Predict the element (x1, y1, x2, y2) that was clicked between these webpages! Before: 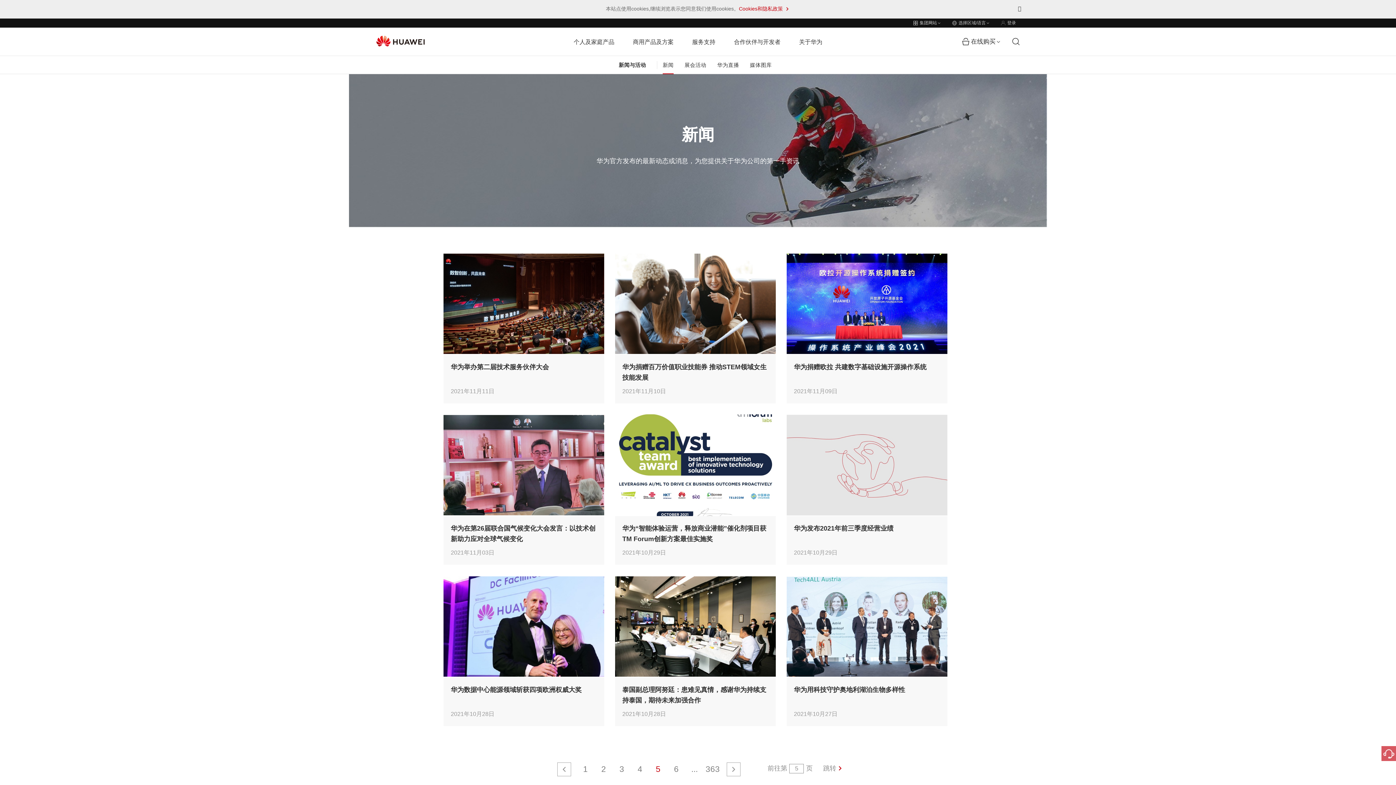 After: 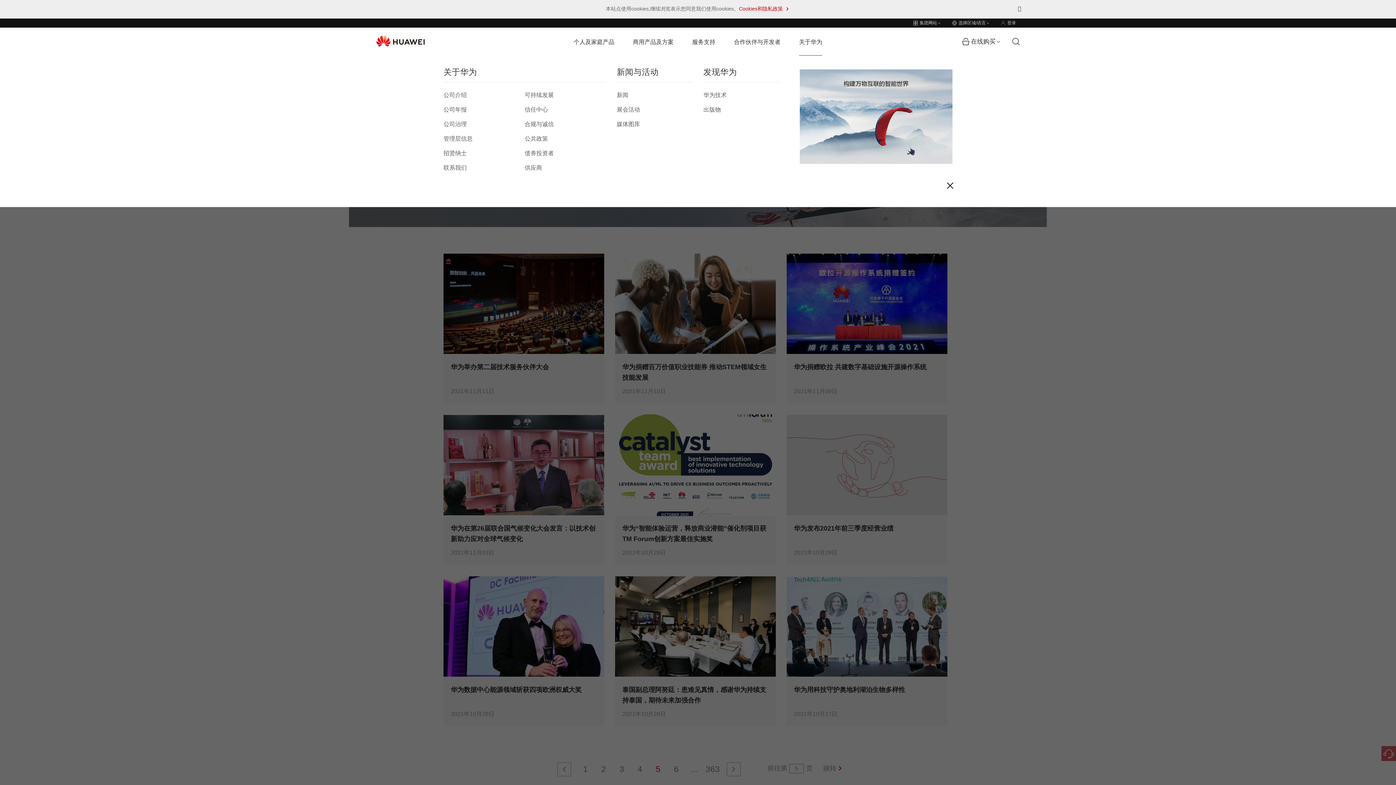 Action: label: 关于华为 bbox: (799, 27, 822, 56)